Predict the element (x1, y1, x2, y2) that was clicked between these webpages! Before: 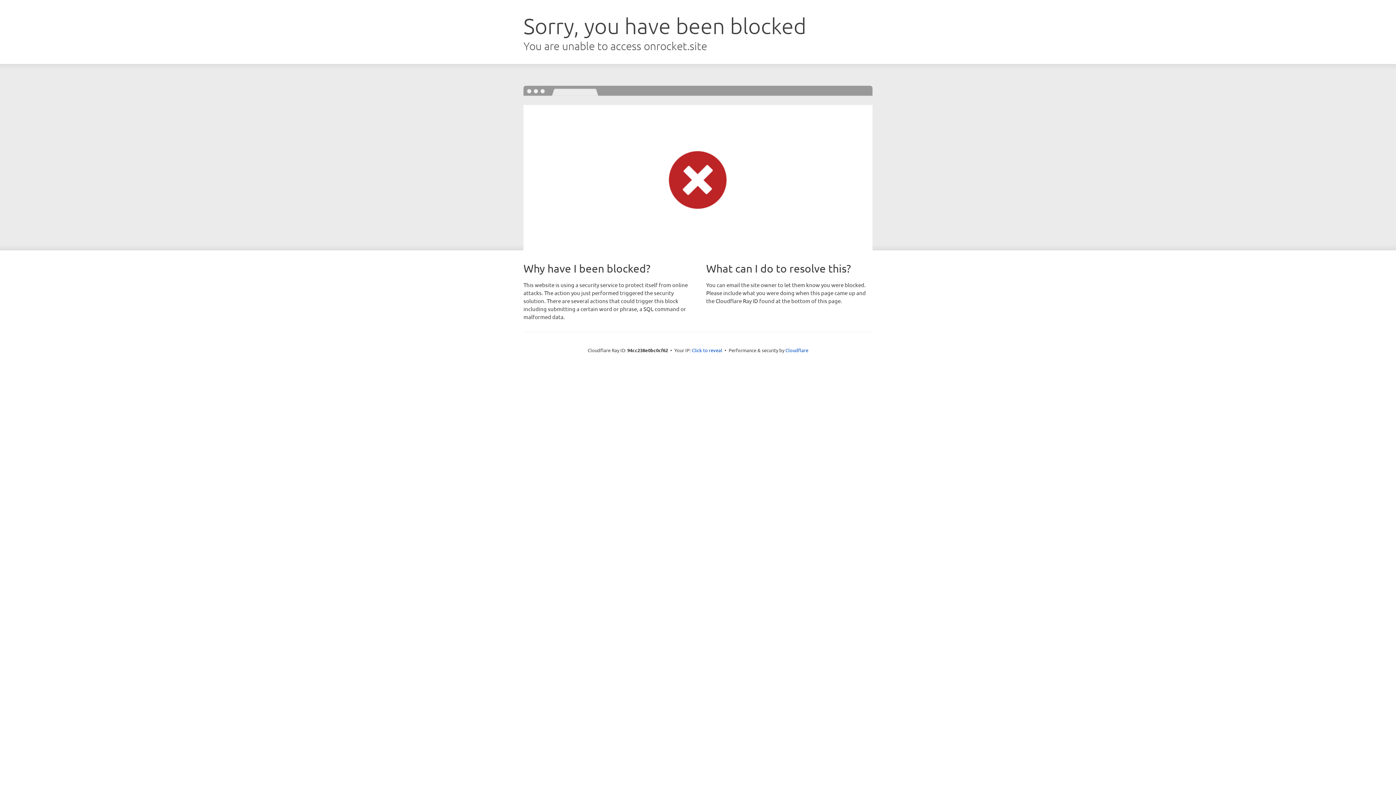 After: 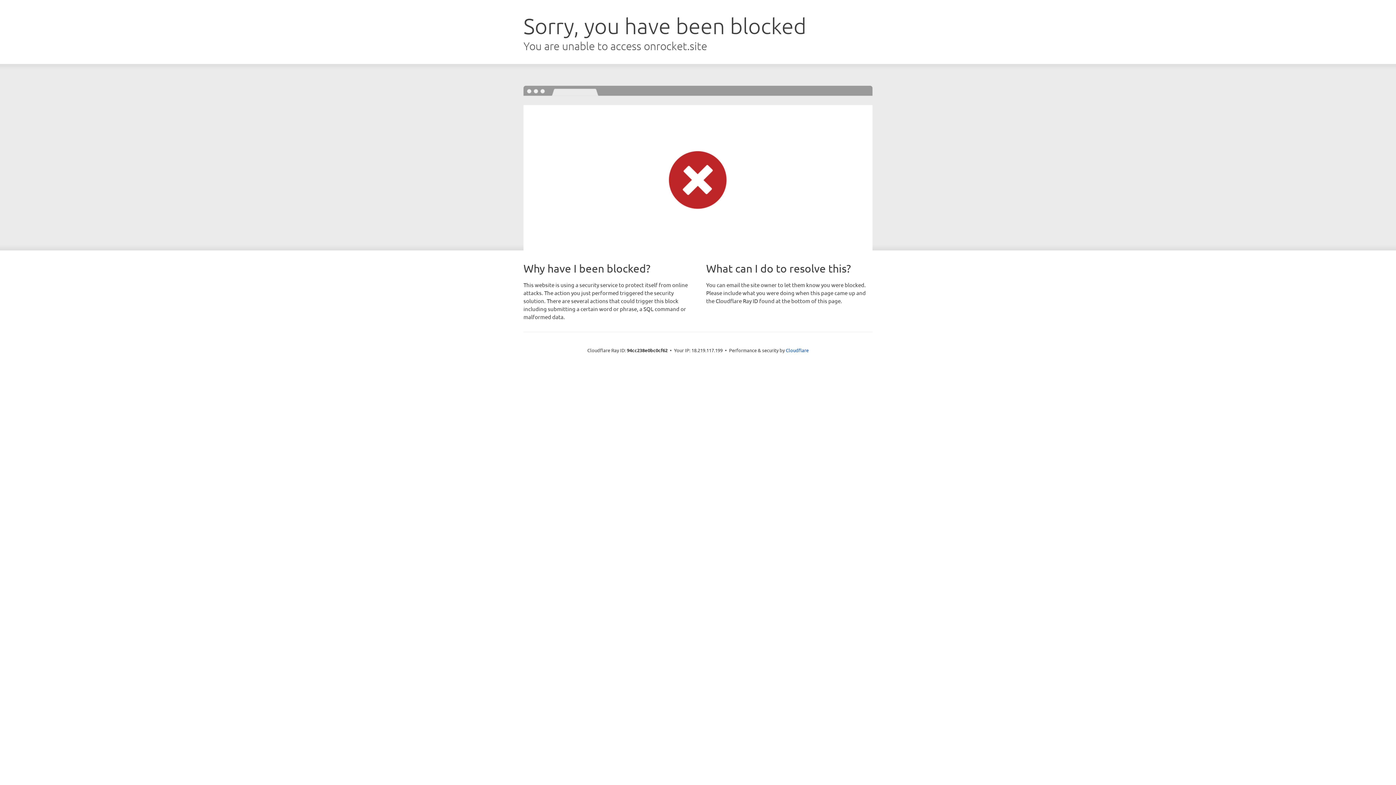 Action: label: Click to reveal bbox: (692, 346, 722, 353)